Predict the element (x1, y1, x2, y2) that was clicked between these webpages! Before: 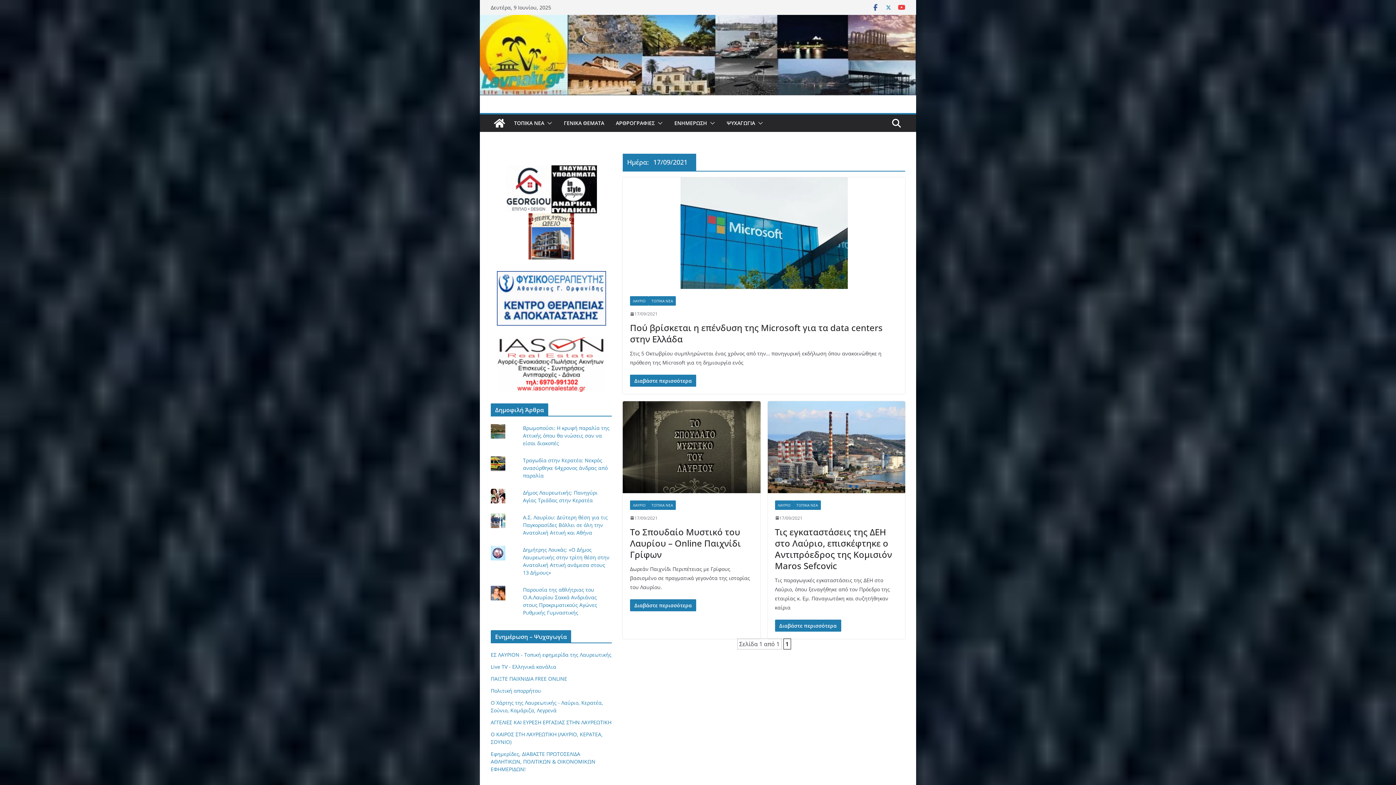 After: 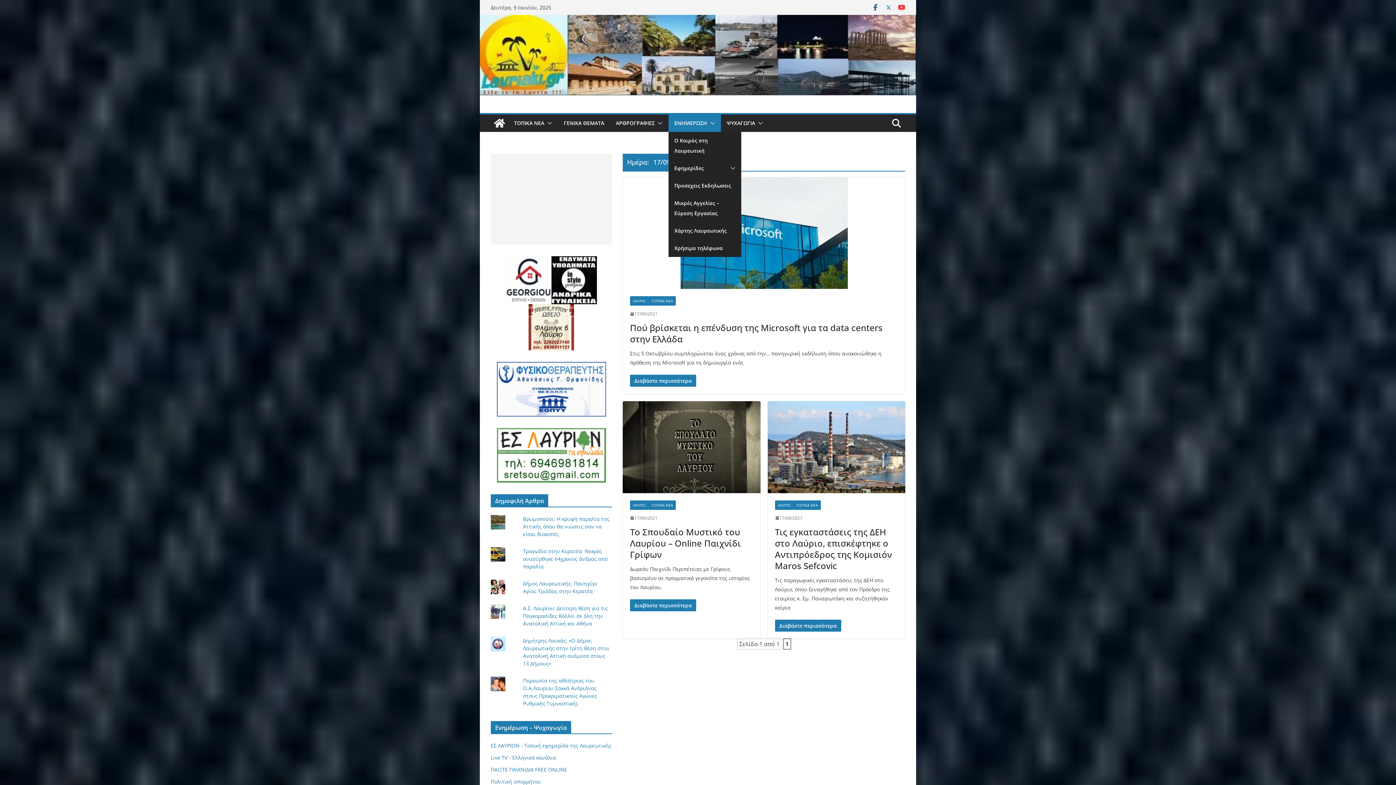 Action: bbox: (707, 118, 715, 128)